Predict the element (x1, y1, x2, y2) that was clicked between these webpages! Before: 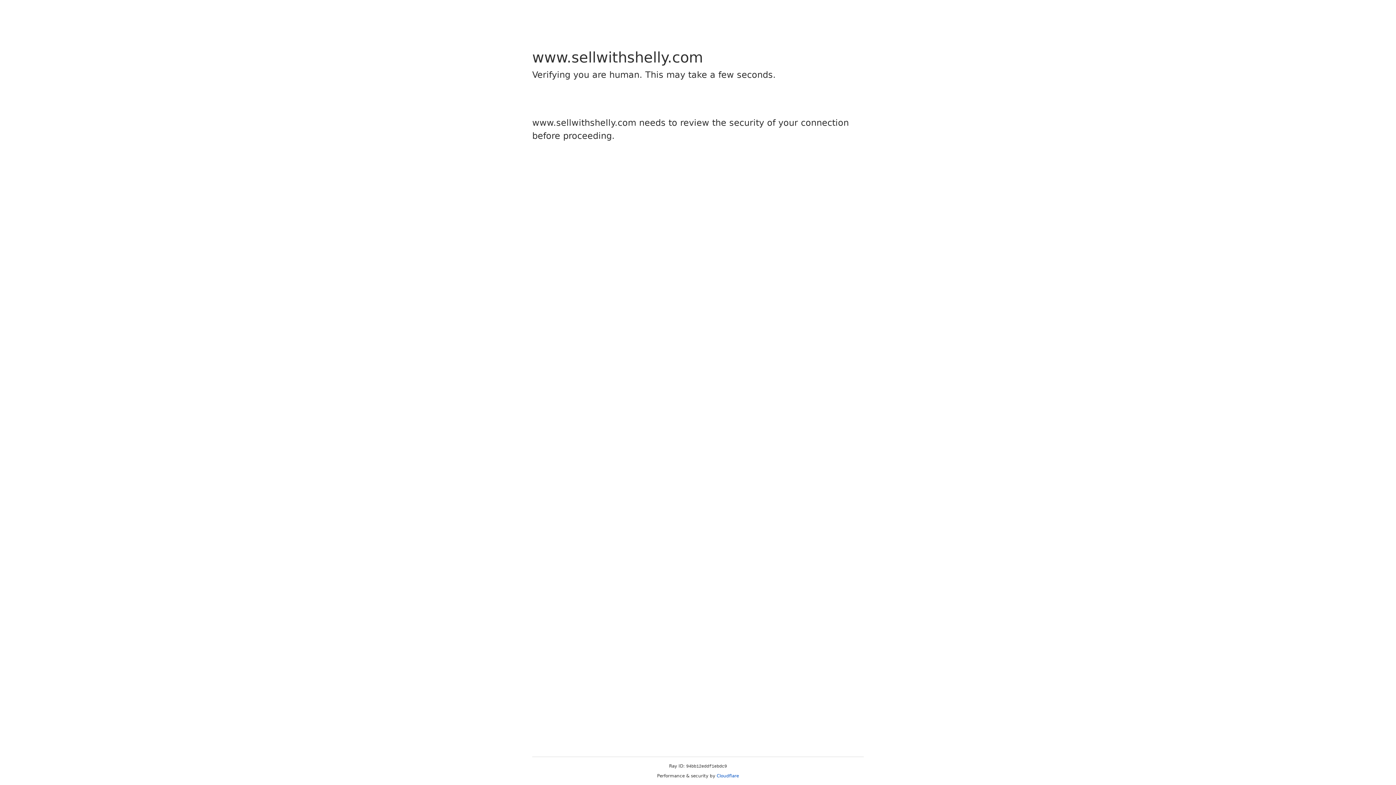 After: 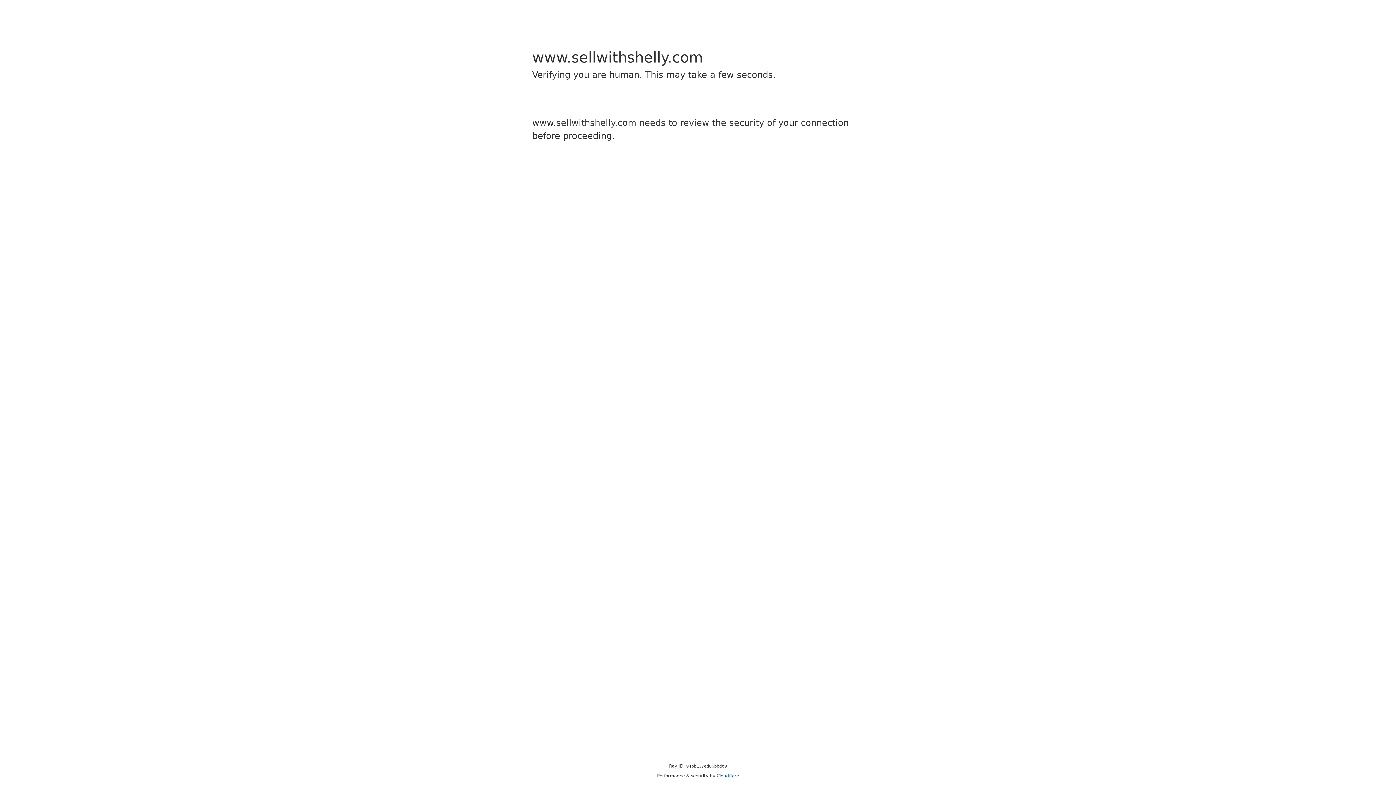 Action: bbox: (716, 773, 739, 778) label: Cloudflare